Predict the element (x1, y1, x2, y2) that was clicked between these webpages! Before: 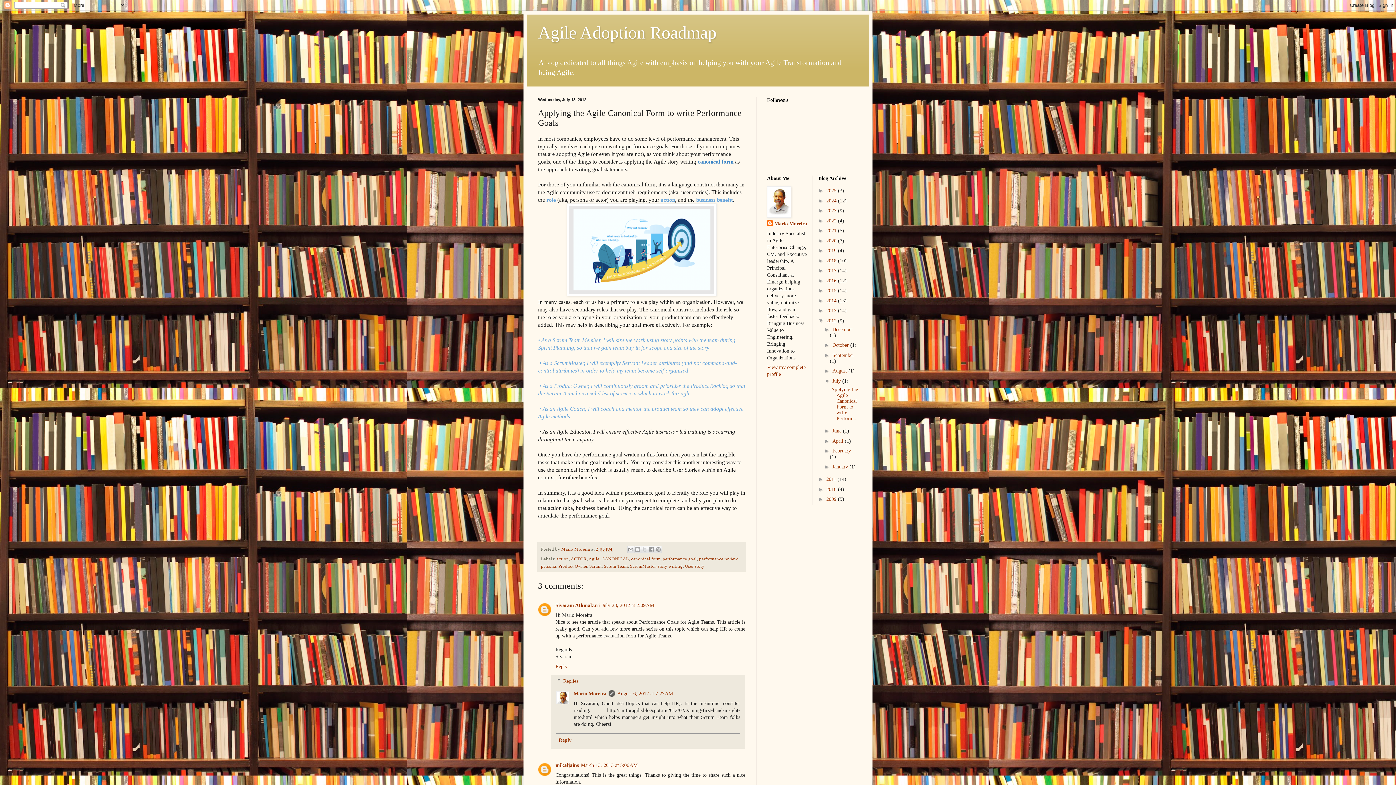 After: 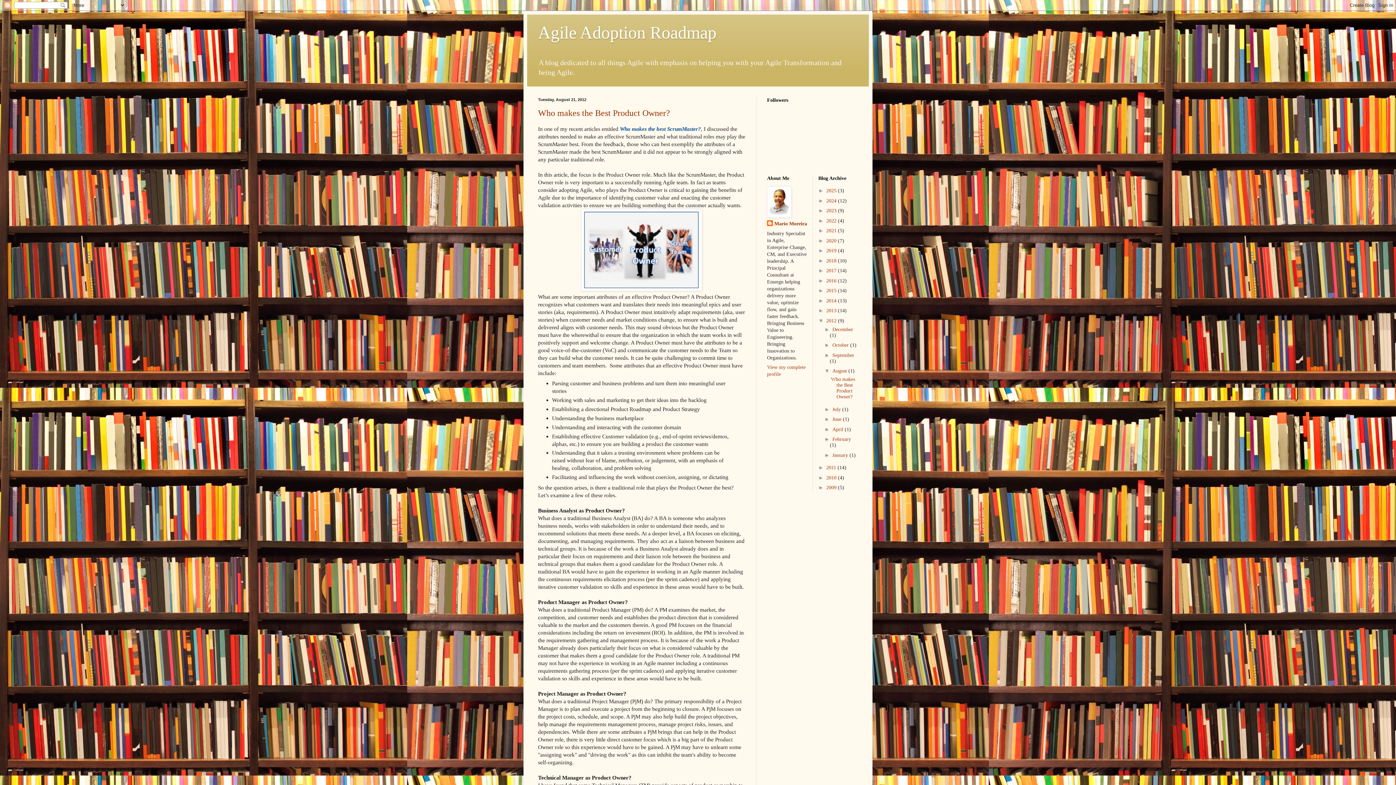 Action: bbox: (832, 368, 848, 373) label: August 